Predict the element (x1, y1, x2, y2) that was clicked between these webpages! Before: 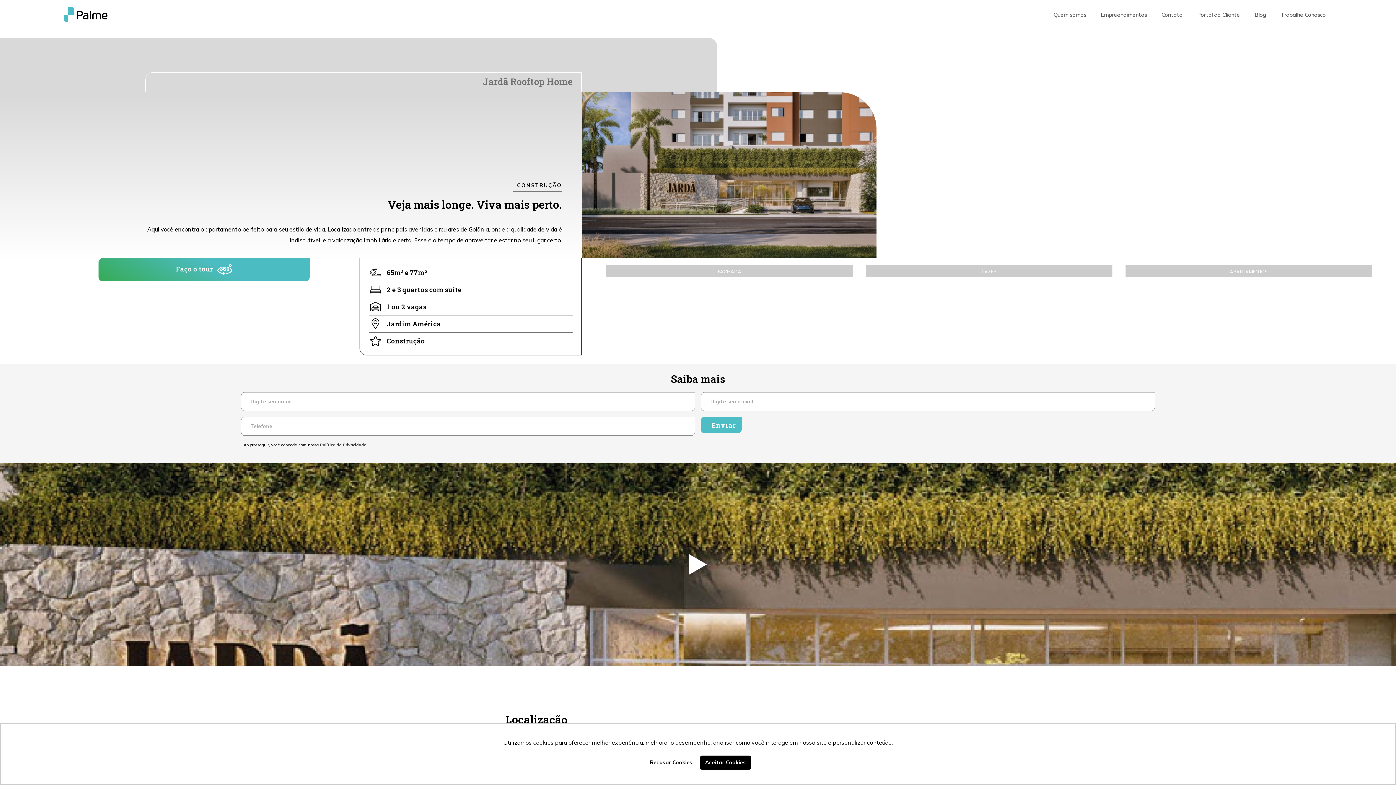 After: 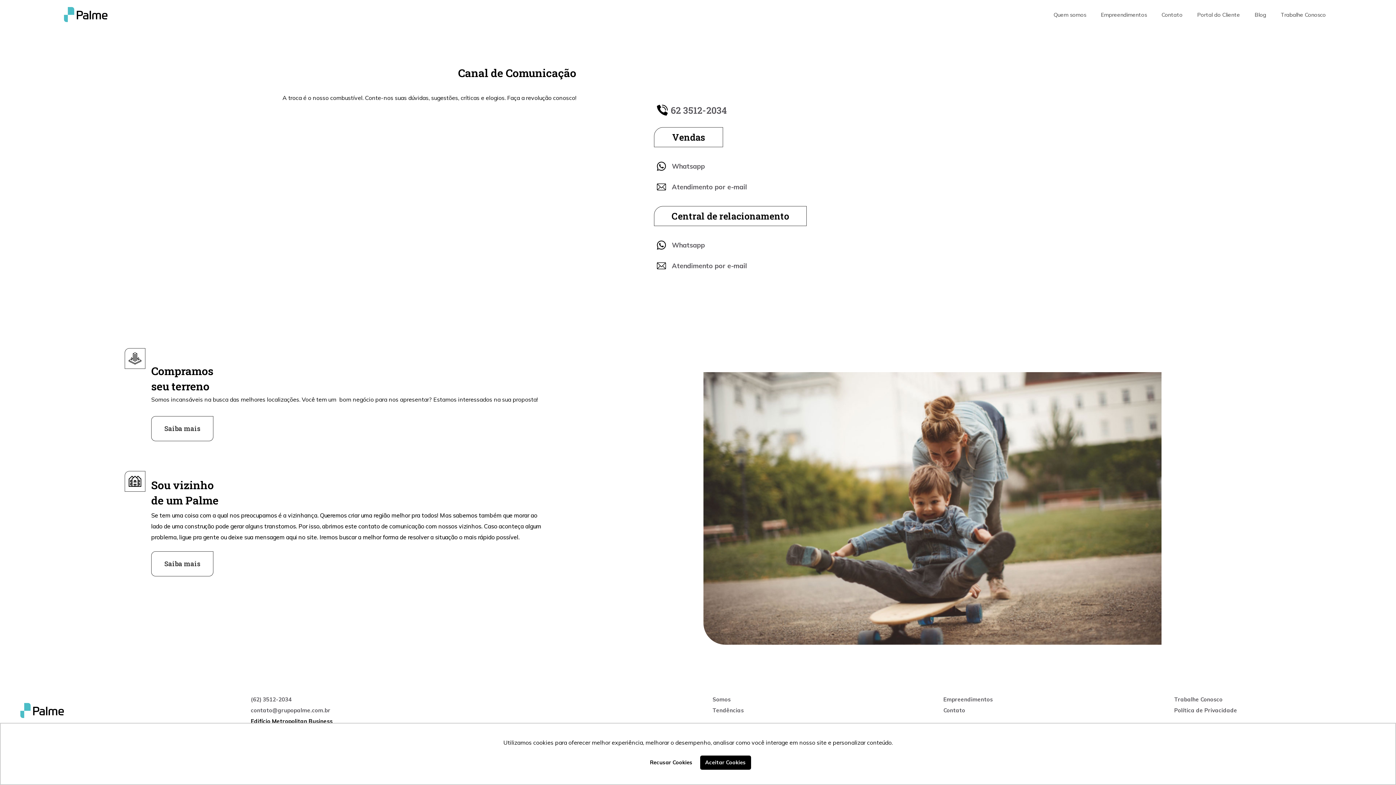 Action: label: Contato bbox: (1155, 7, 1189, 21)